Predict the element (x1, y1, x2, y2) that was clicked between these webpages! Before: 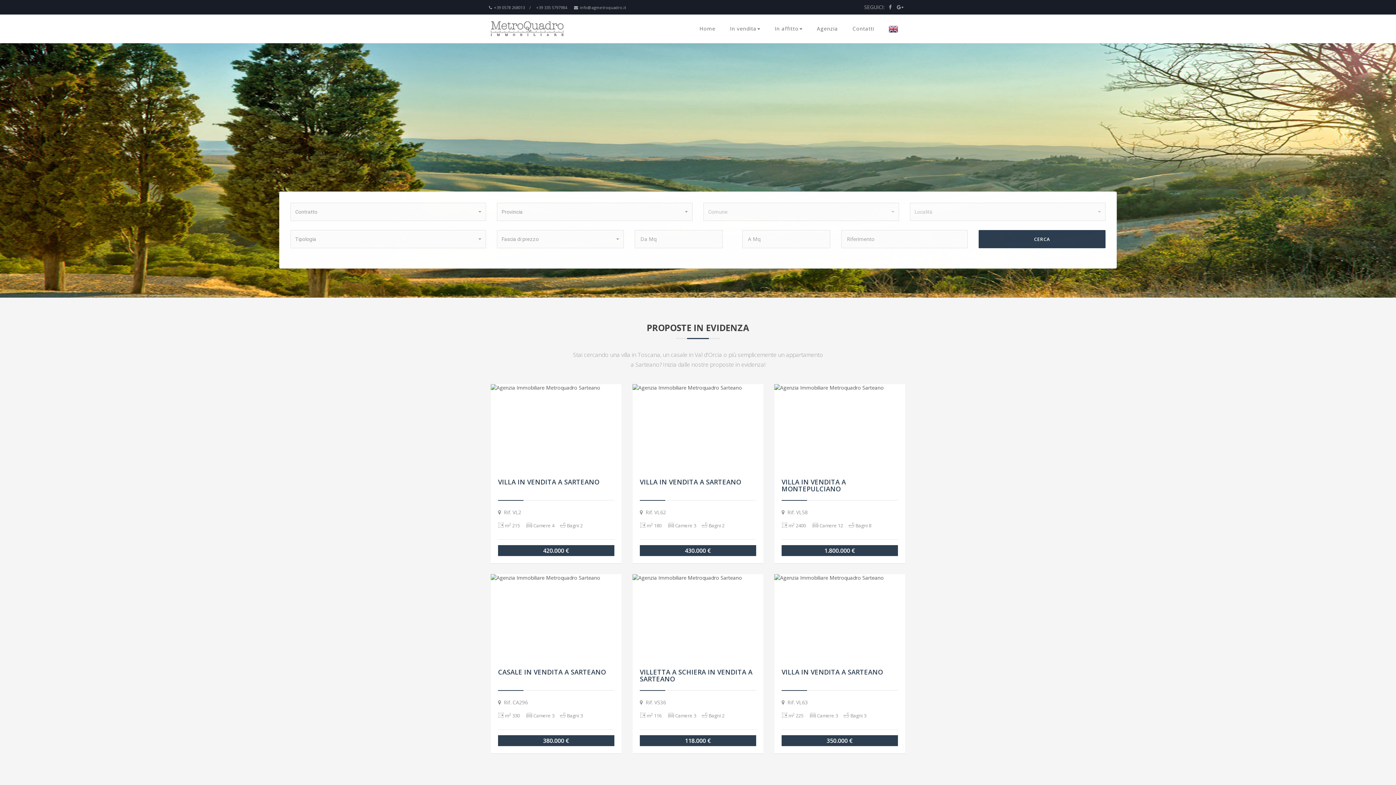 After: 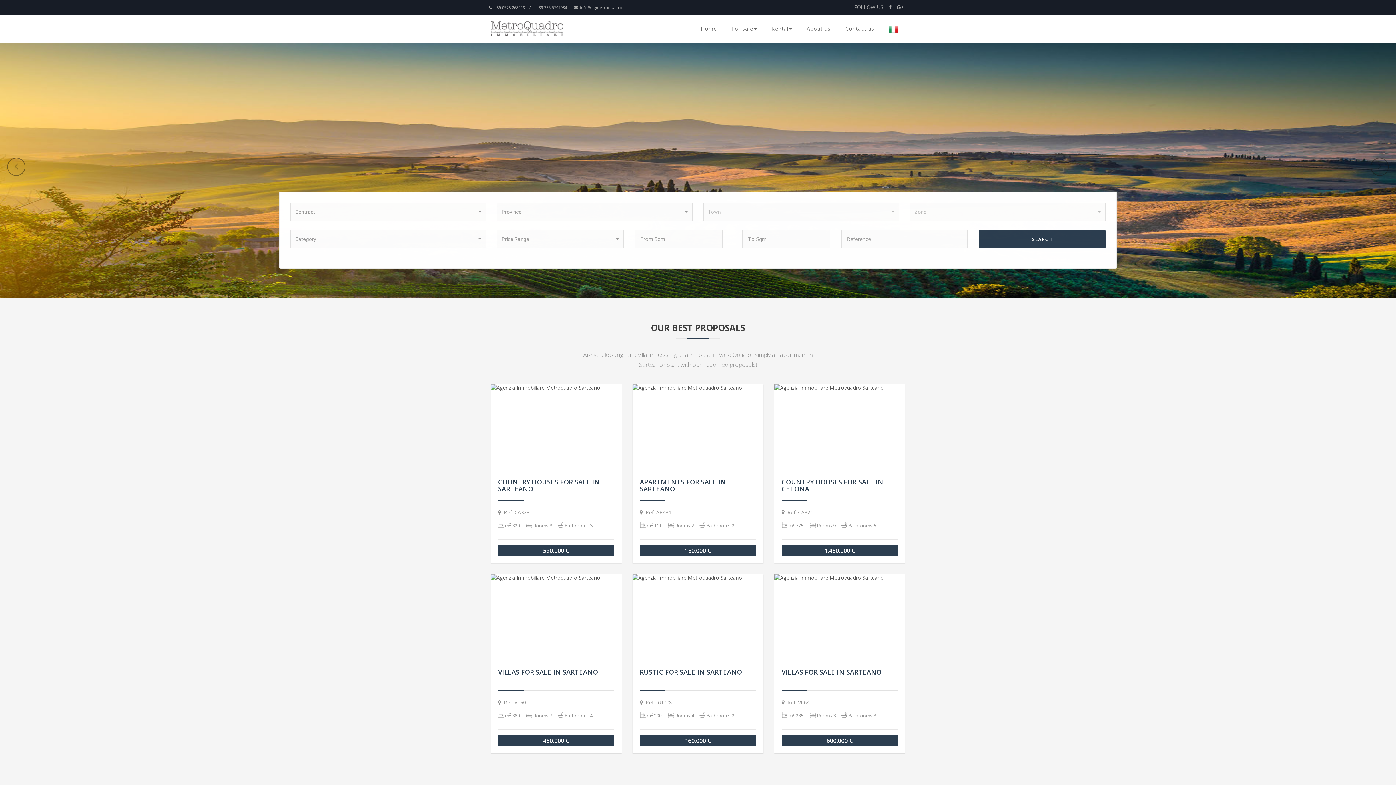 Action: bbox: (881, 14, 905, 43)